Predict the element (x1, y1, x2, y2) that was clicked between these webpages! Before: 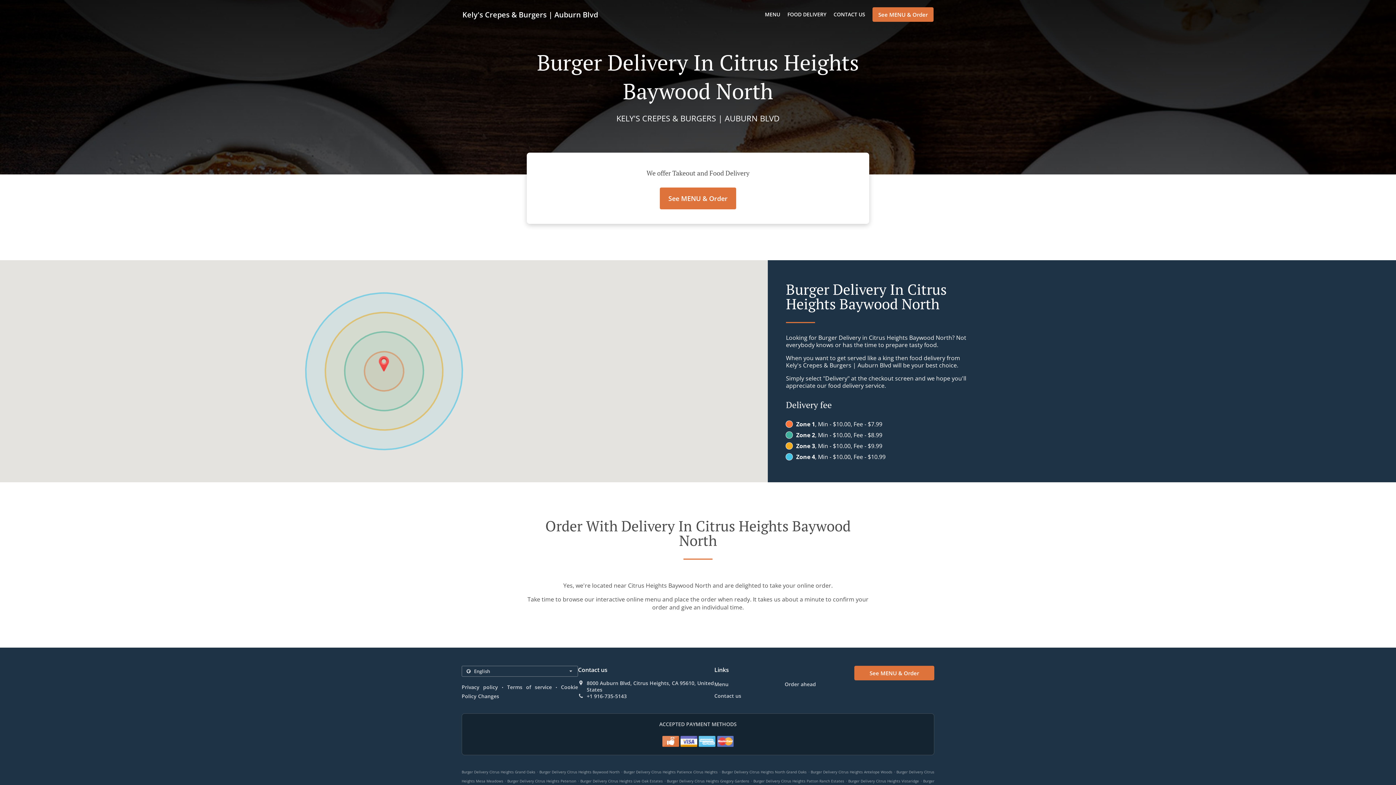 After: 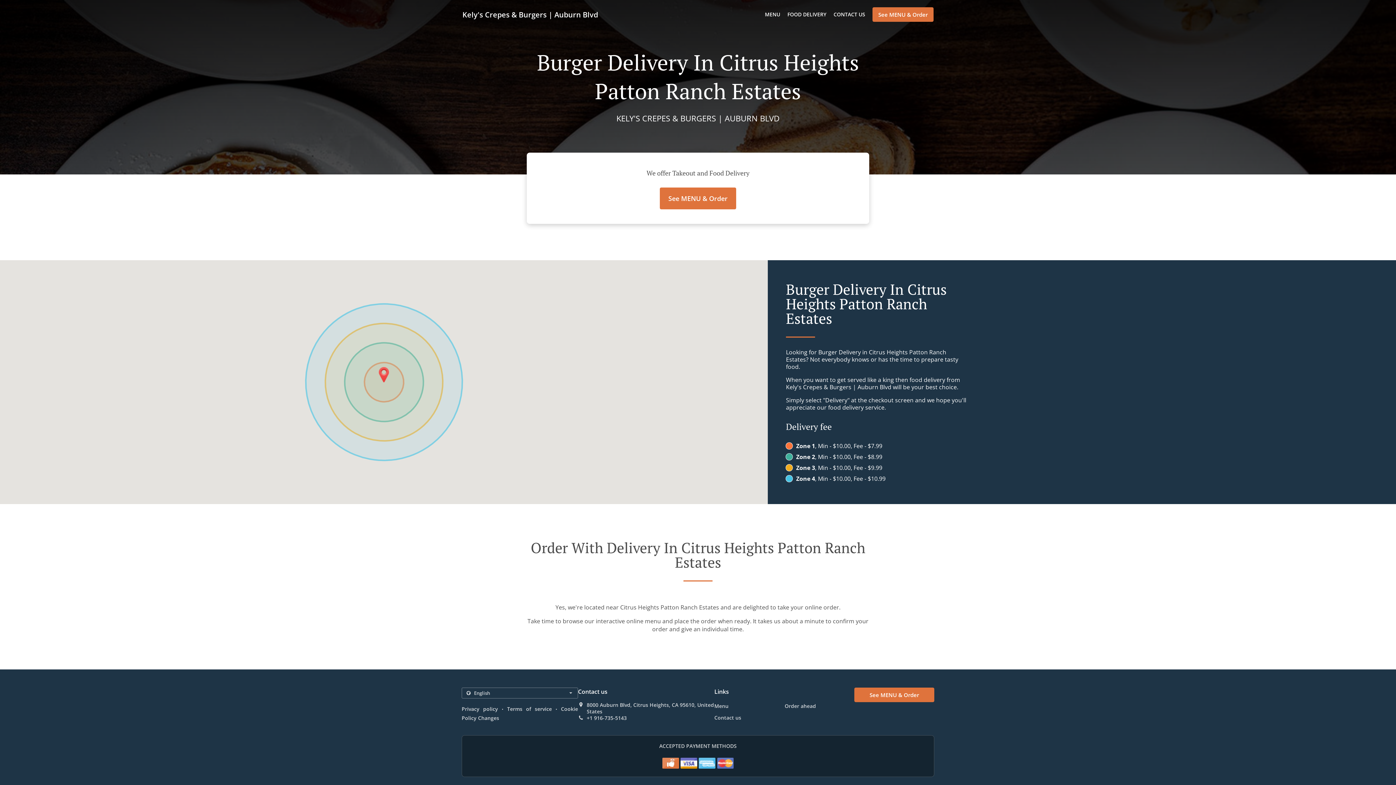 Action: bbox: (753, 778, 844, 784) label: Burger Delivery Citrus Heights Patton Ranch Estates